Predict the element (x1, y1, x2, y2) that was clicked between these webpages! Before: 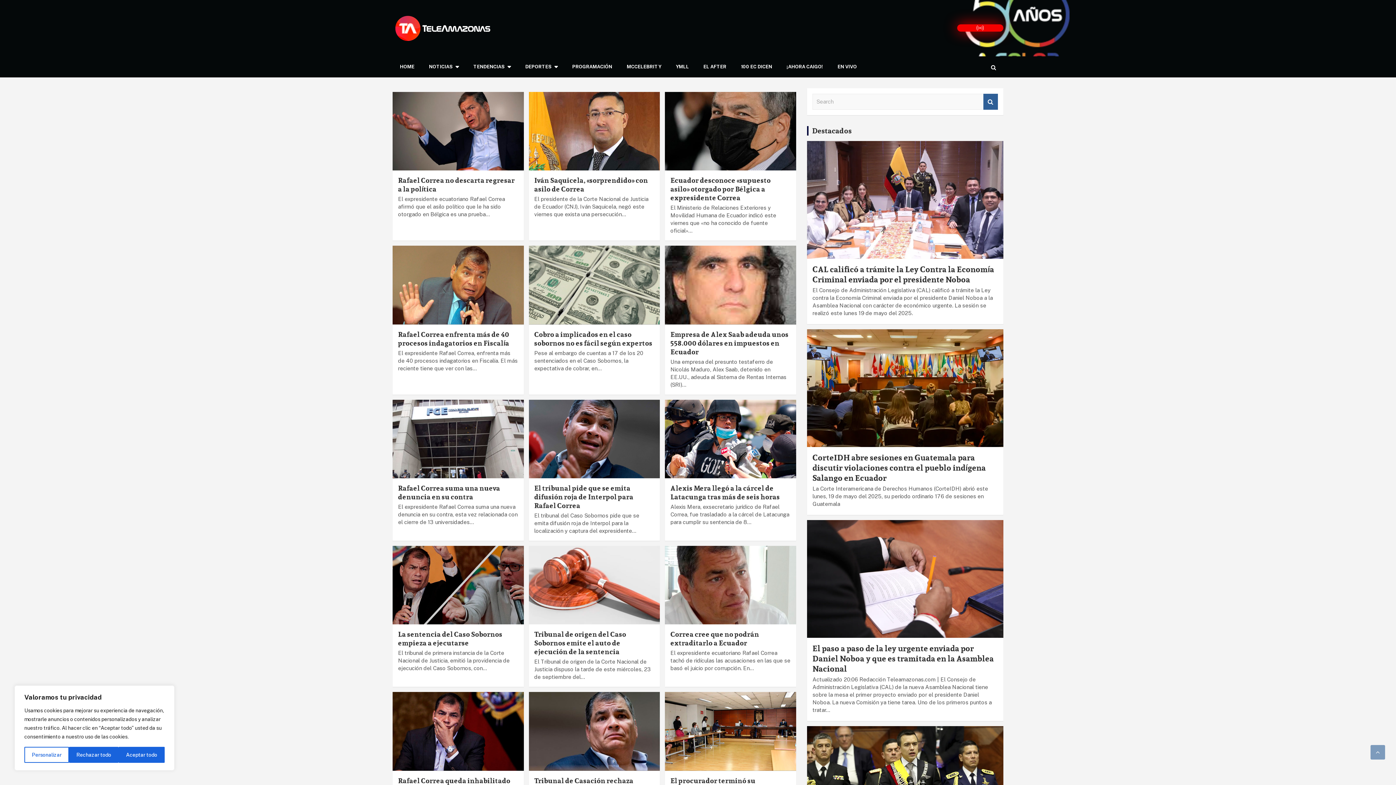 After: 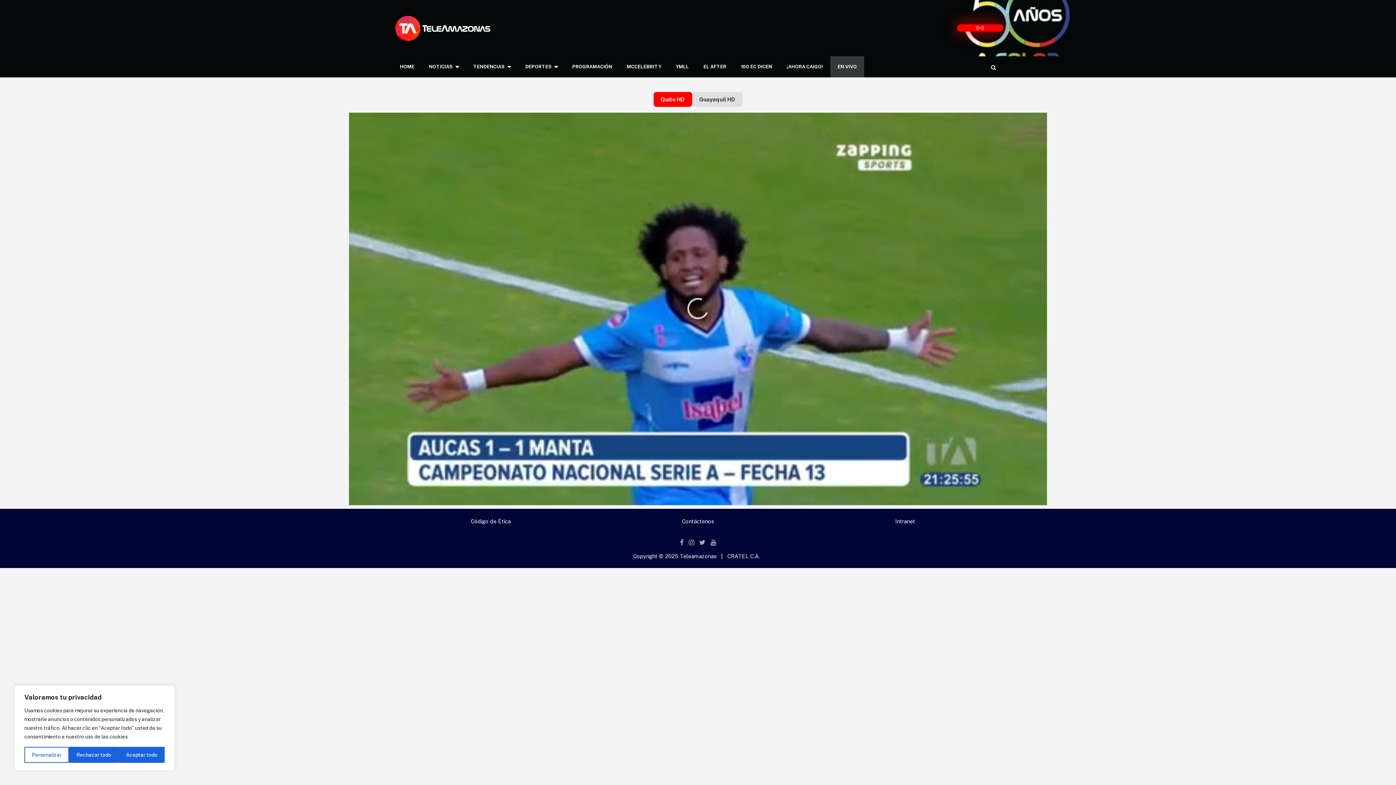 Action: bbox: (957, 25, 1003, 31)